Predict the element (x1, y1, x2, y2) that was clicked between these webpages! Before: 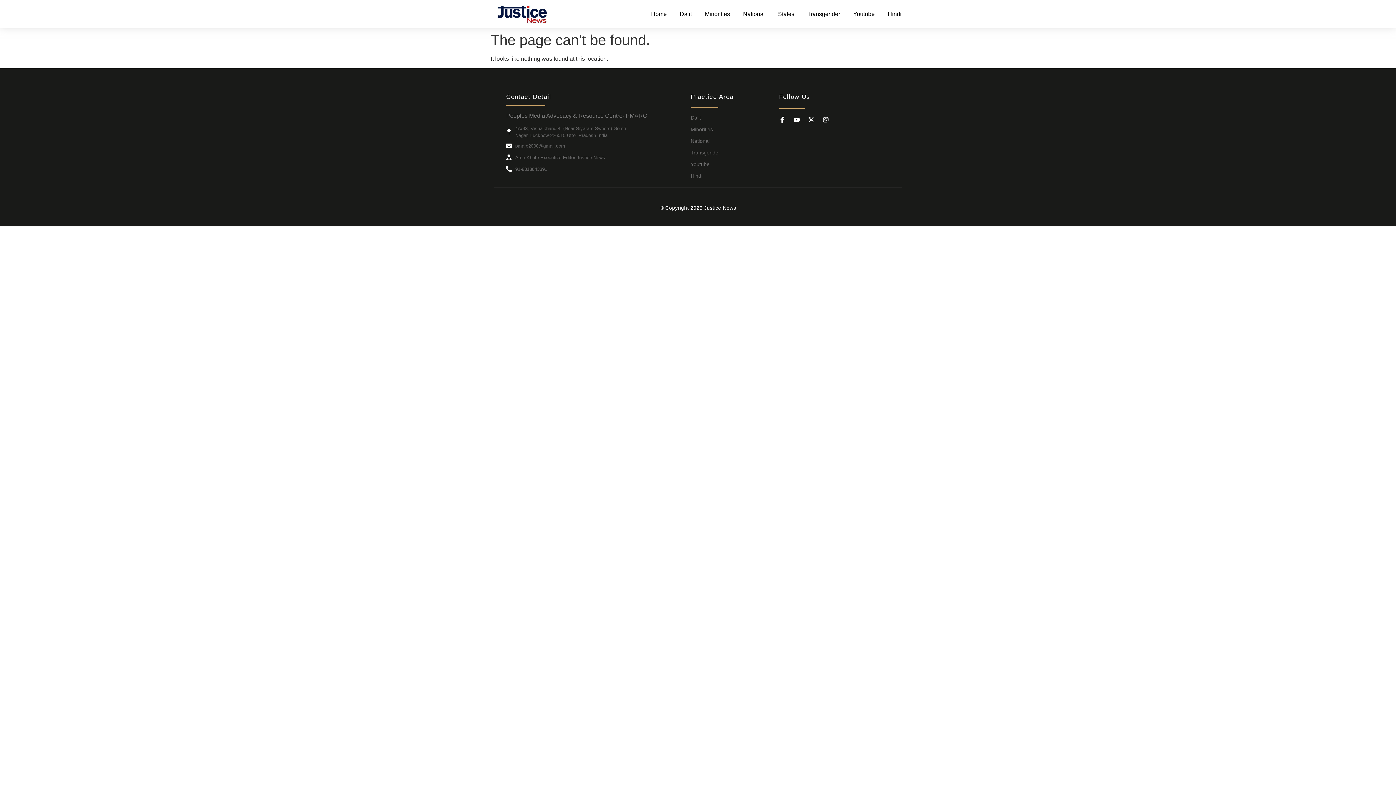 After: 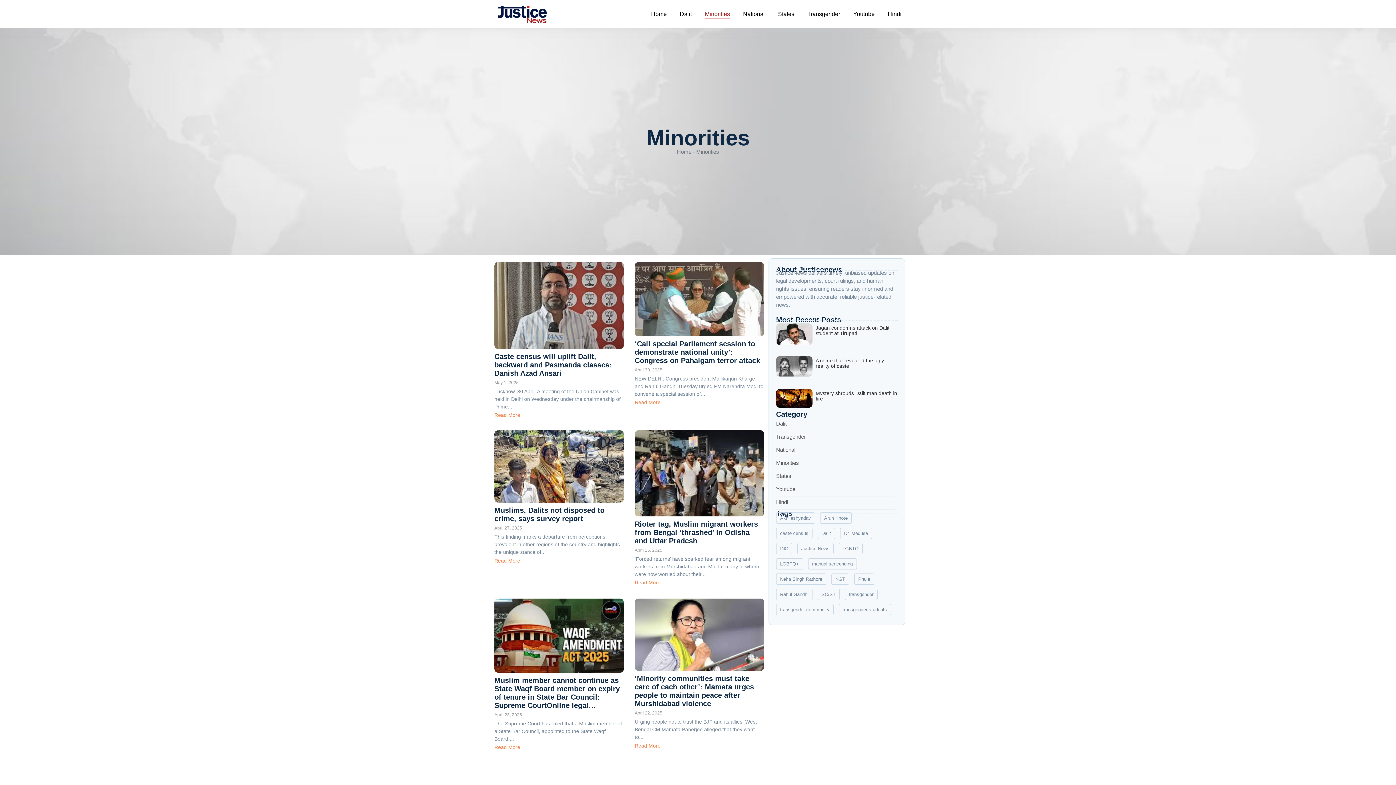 Action: bbox: (705, 5, 730, 22) label: Minorities